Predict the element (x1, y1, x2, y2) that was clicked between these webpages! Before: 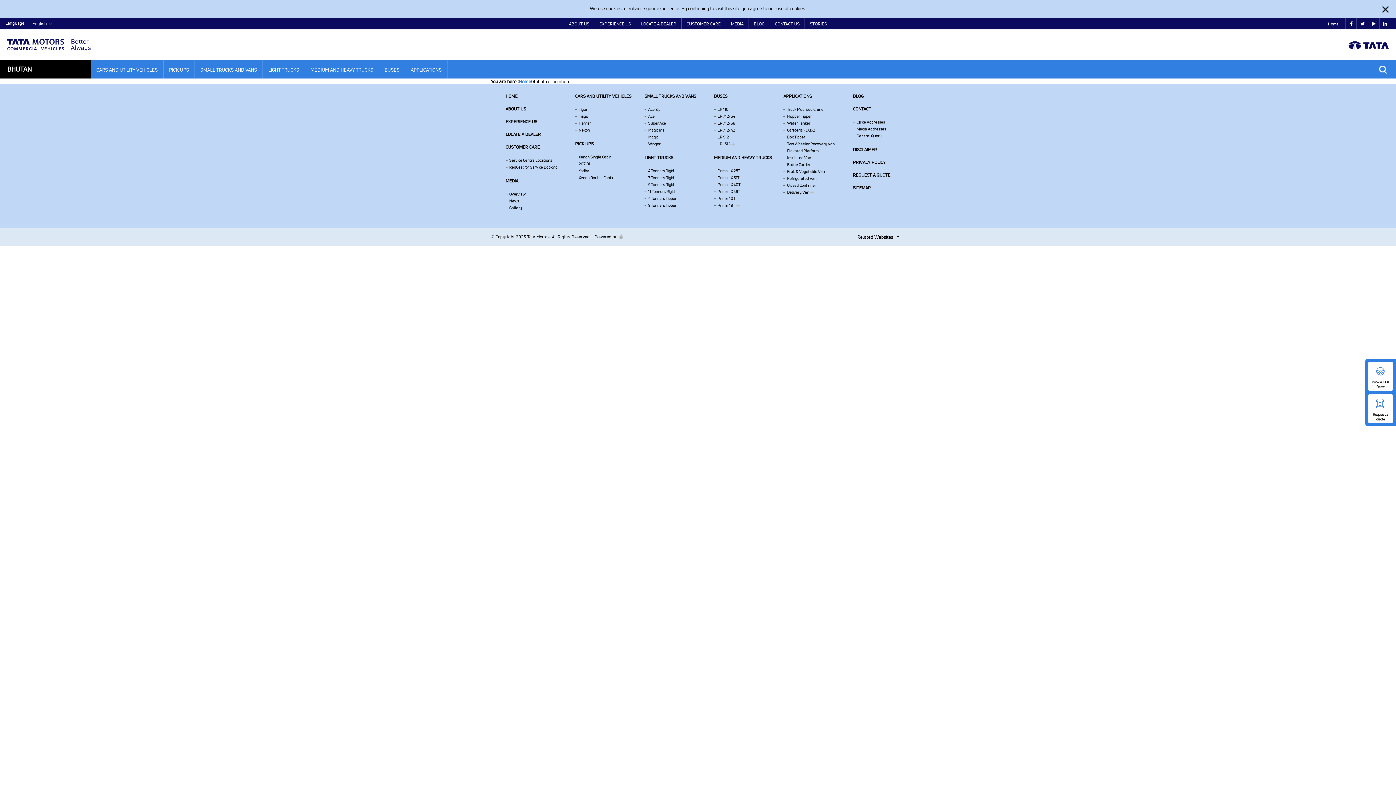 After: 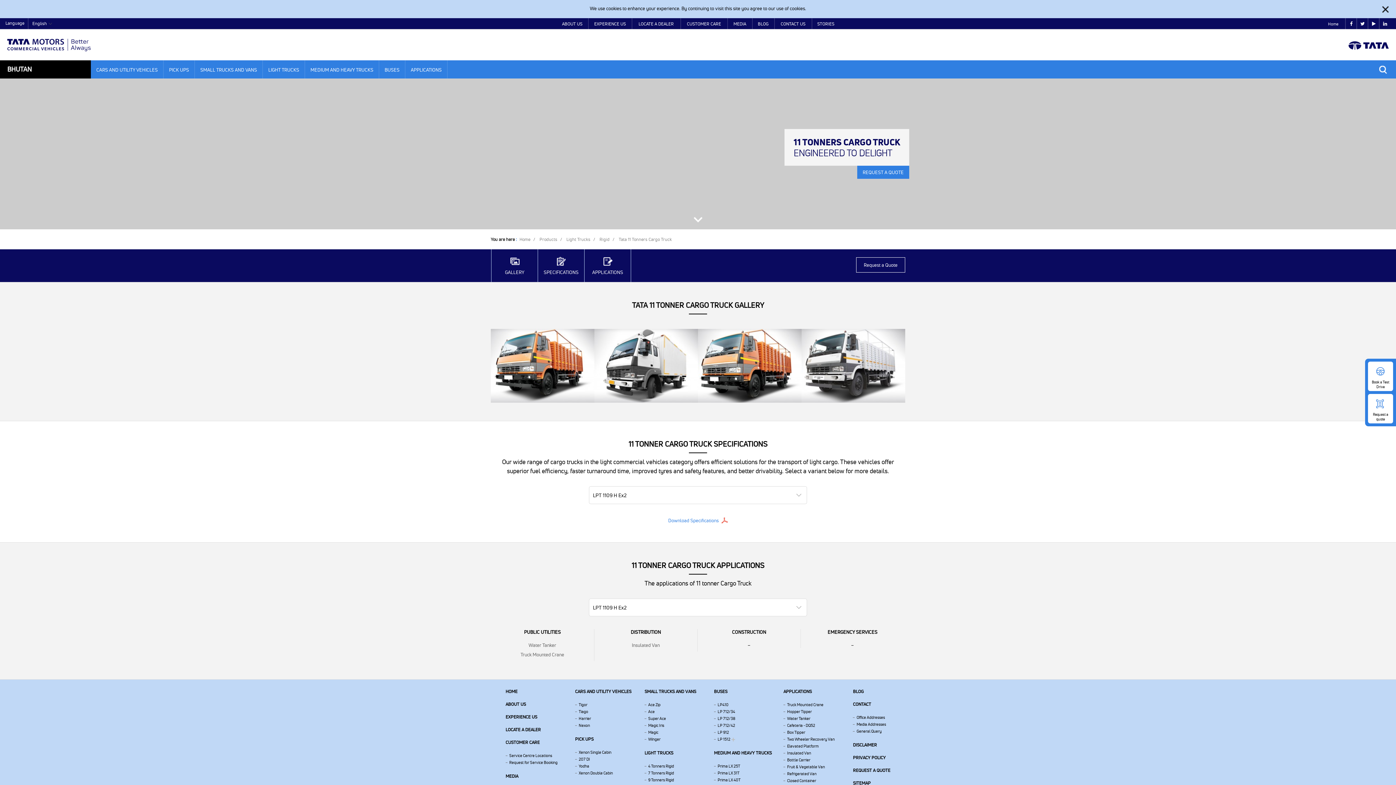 Action: label: 11 Tonners Rigid bbox: (648, 189, 674, 194)